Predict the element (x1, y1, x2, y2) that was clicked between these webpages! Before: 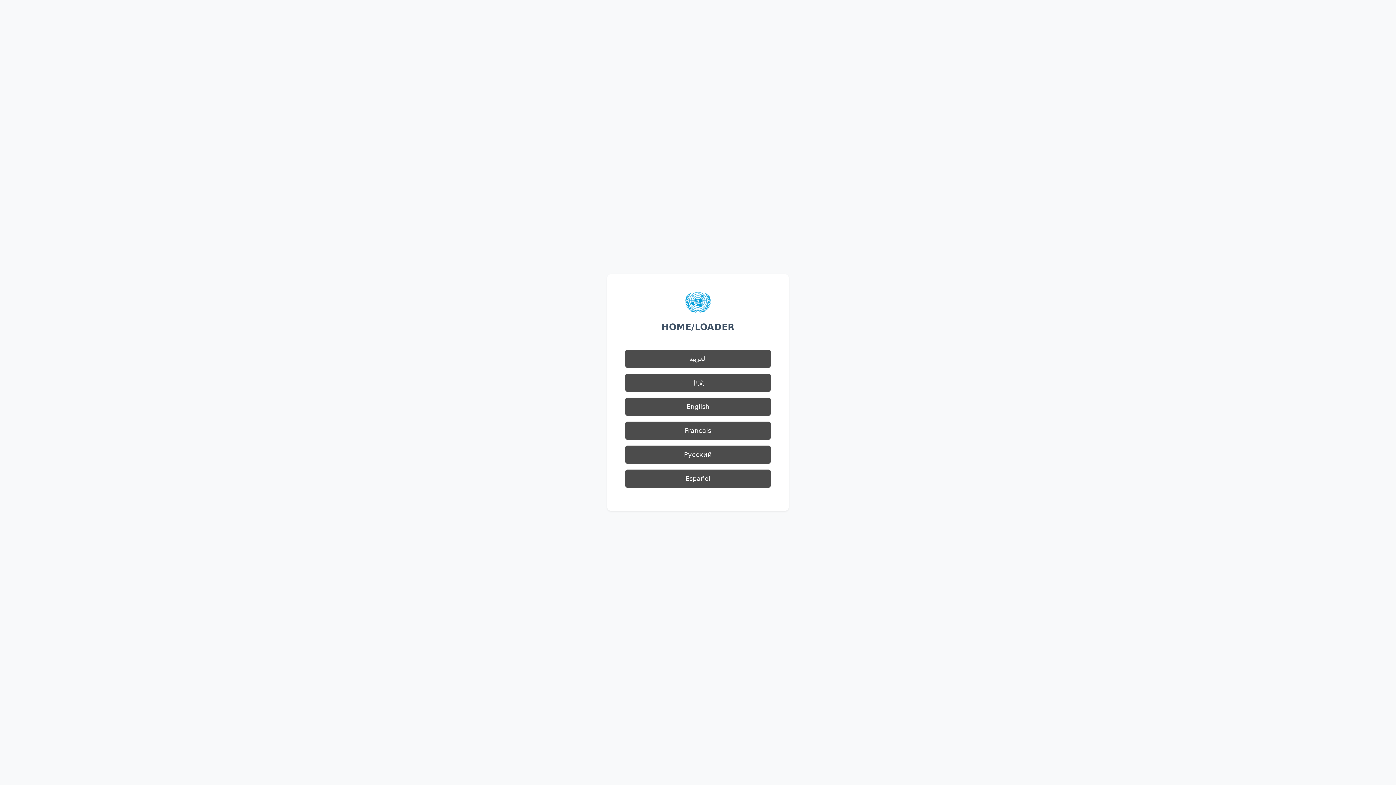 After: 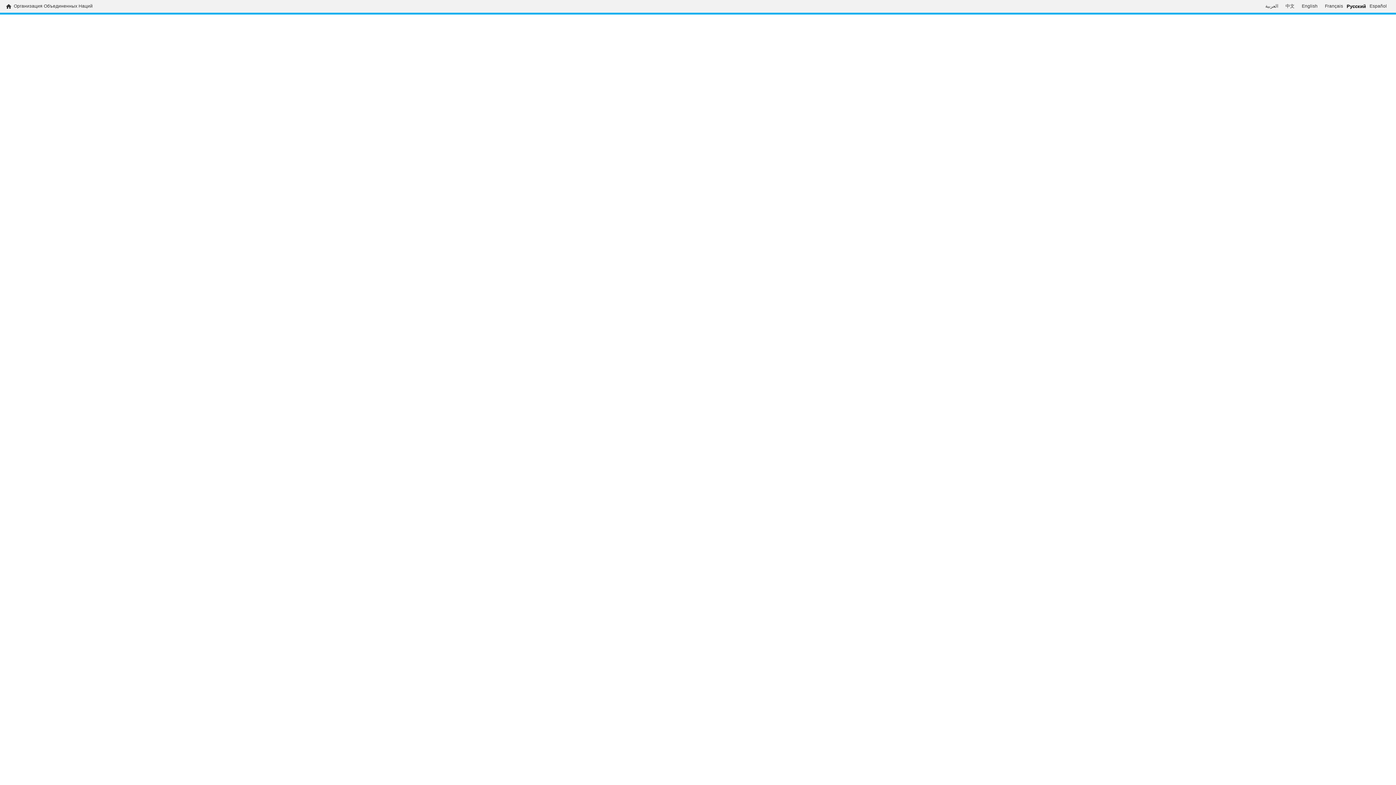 Action: bbox: (625, 445, 770, 464) label: Русский